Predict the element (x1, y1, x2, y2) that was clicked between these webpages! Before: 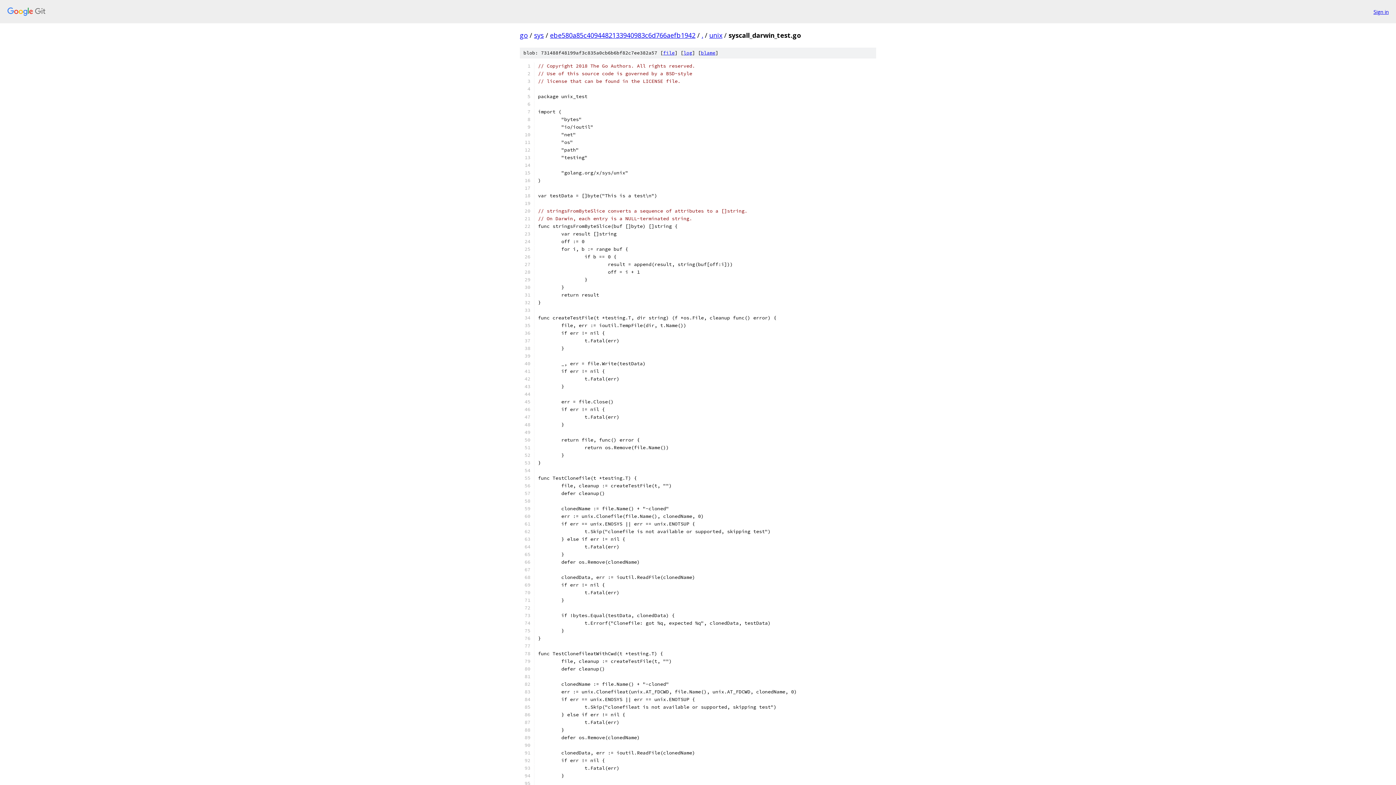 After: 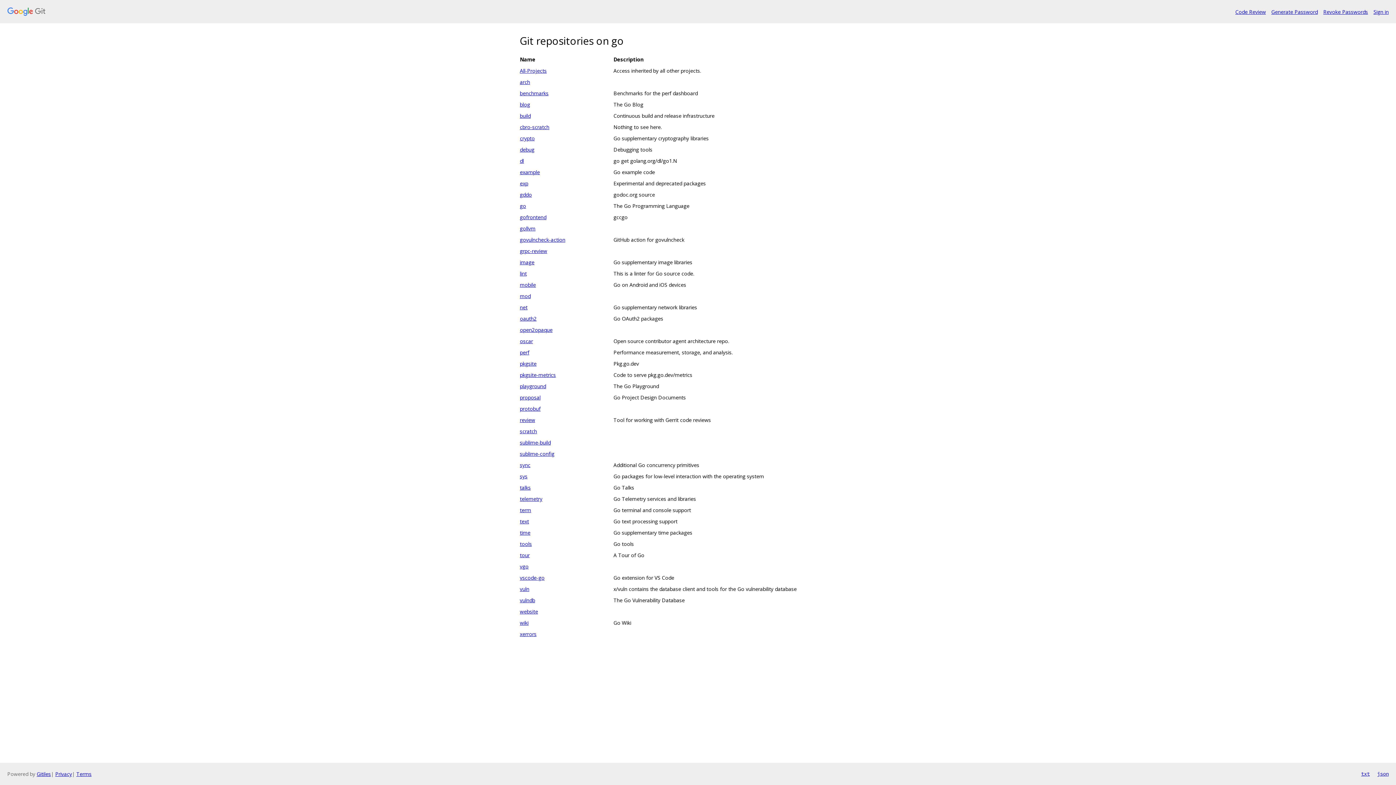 Action: bbox: (7, 7, 1368, 16)